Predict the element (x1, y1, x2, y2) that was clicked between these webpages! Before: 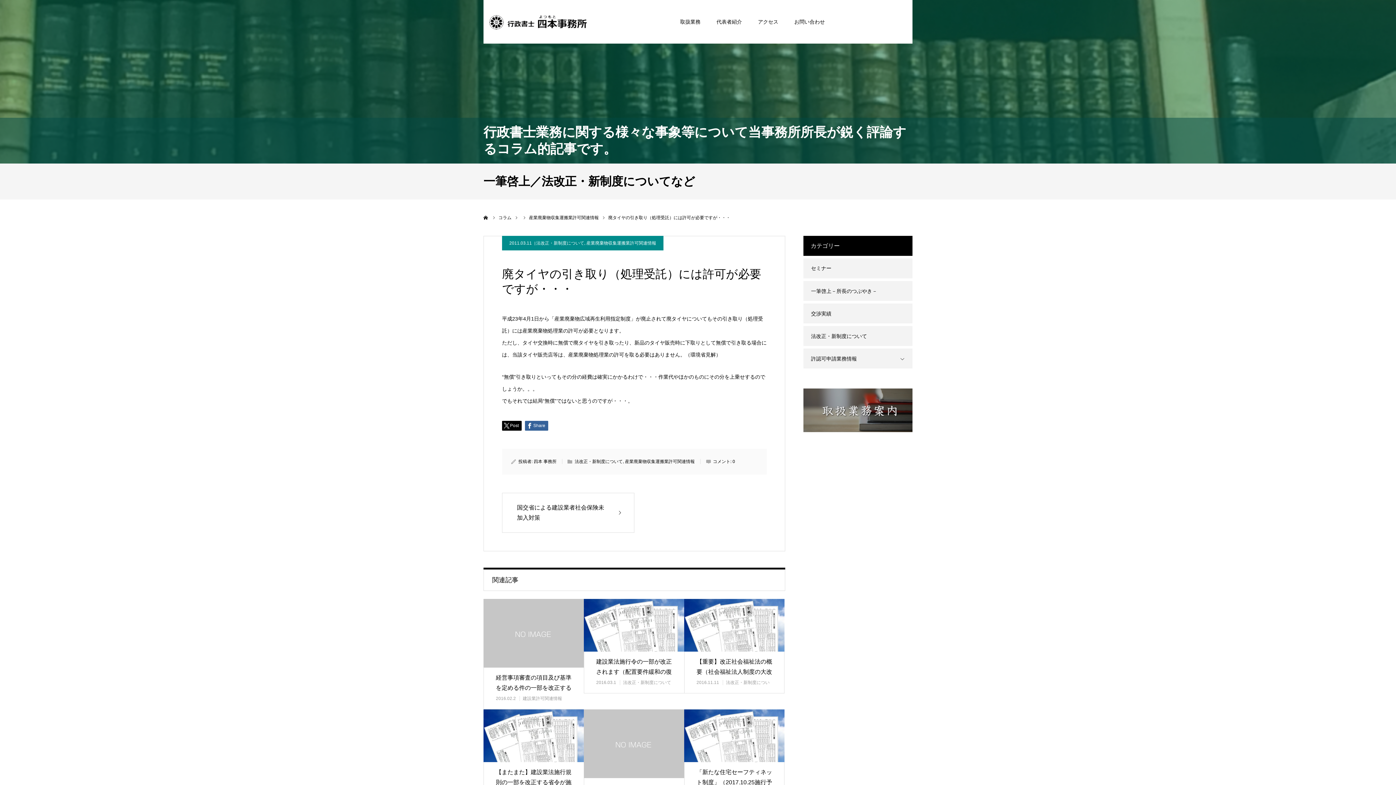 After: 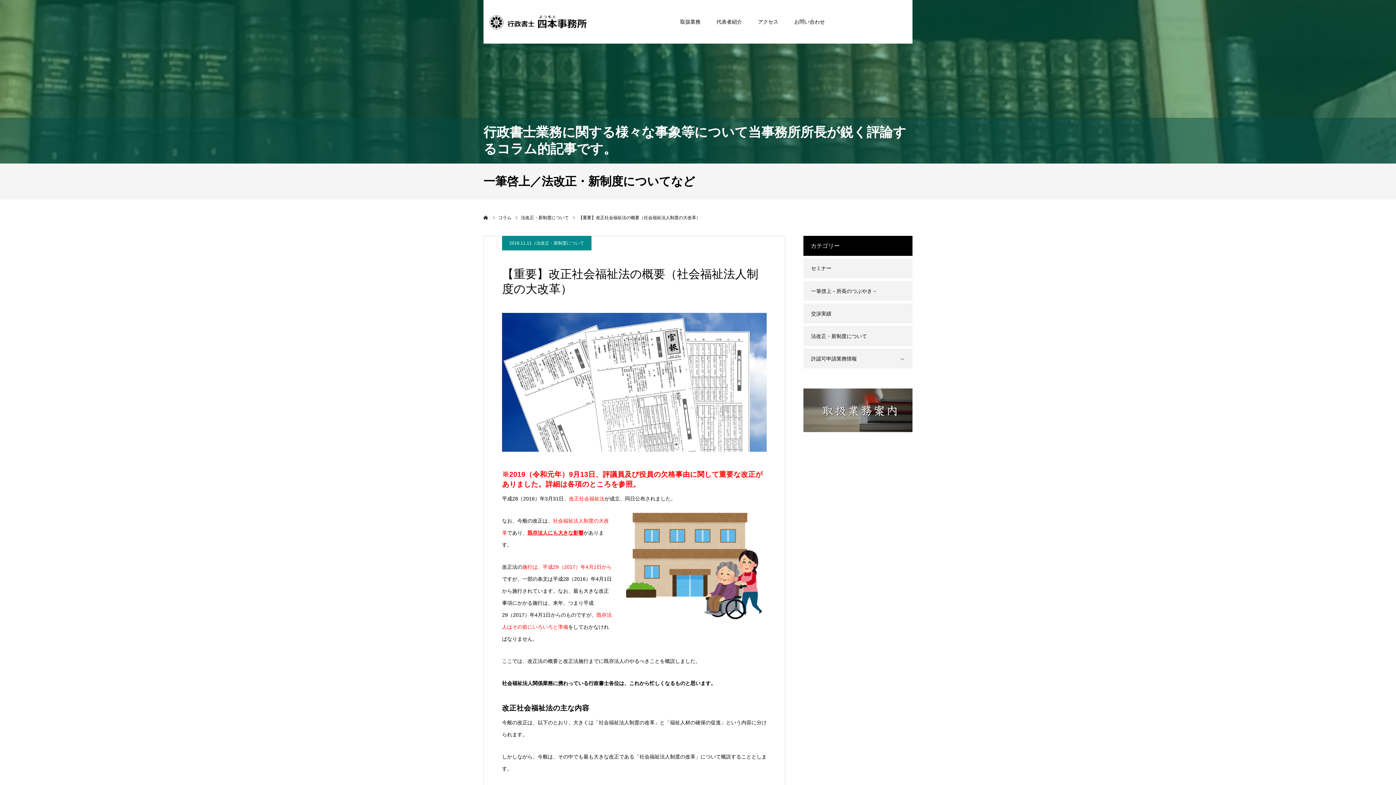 Action: bbox: (684, 599, 784, 651)